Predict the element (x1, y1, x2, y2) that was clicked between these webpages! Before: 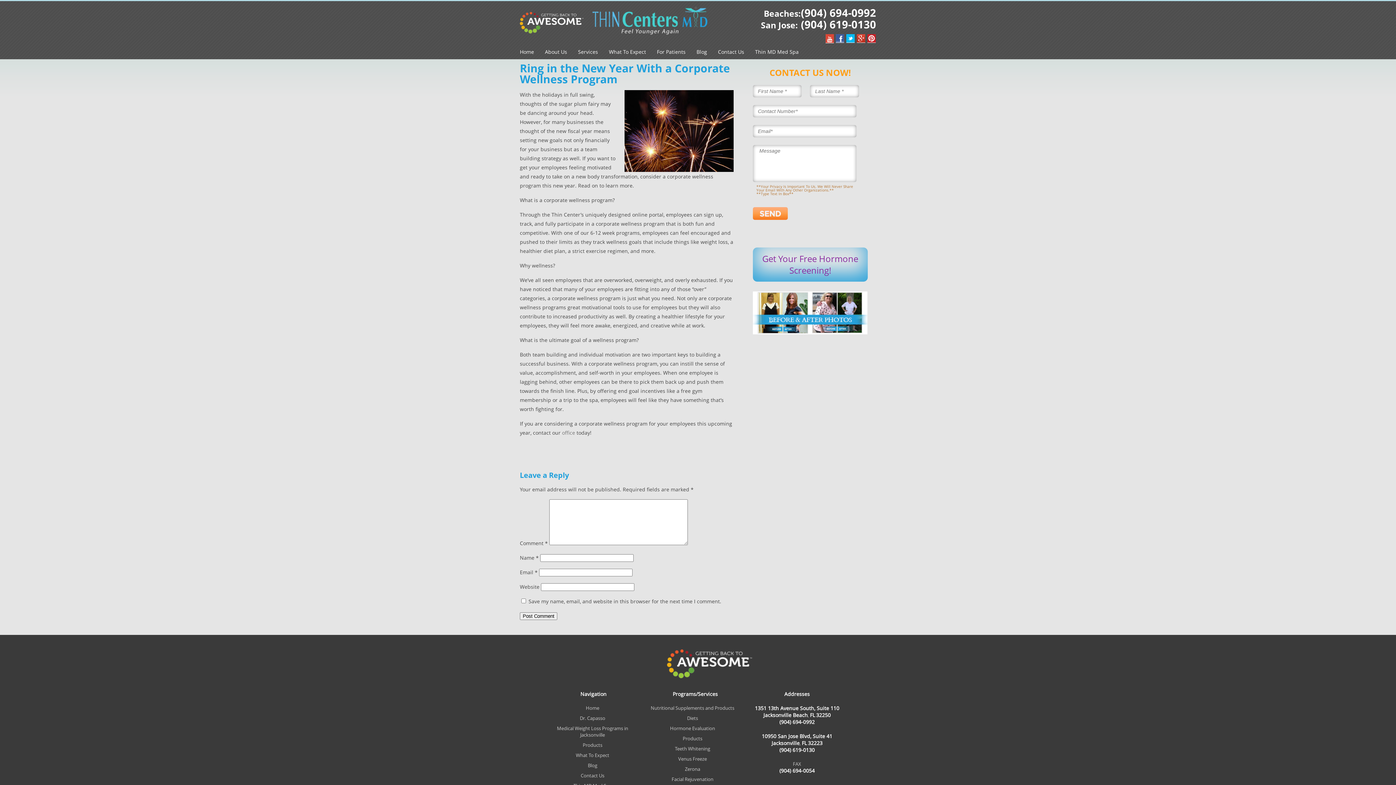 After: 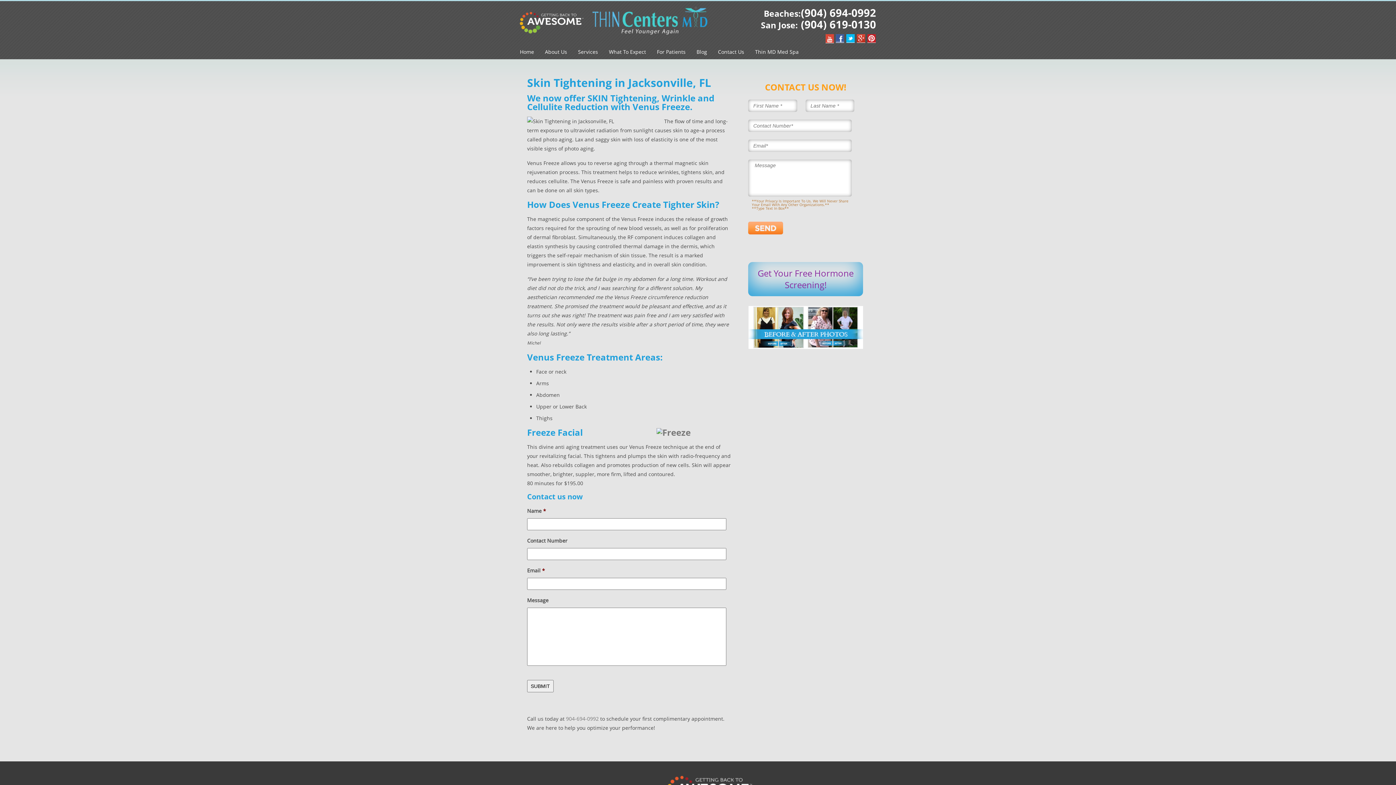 Action: bbox: (678, 756, 707, 762) label: Venus Freeze